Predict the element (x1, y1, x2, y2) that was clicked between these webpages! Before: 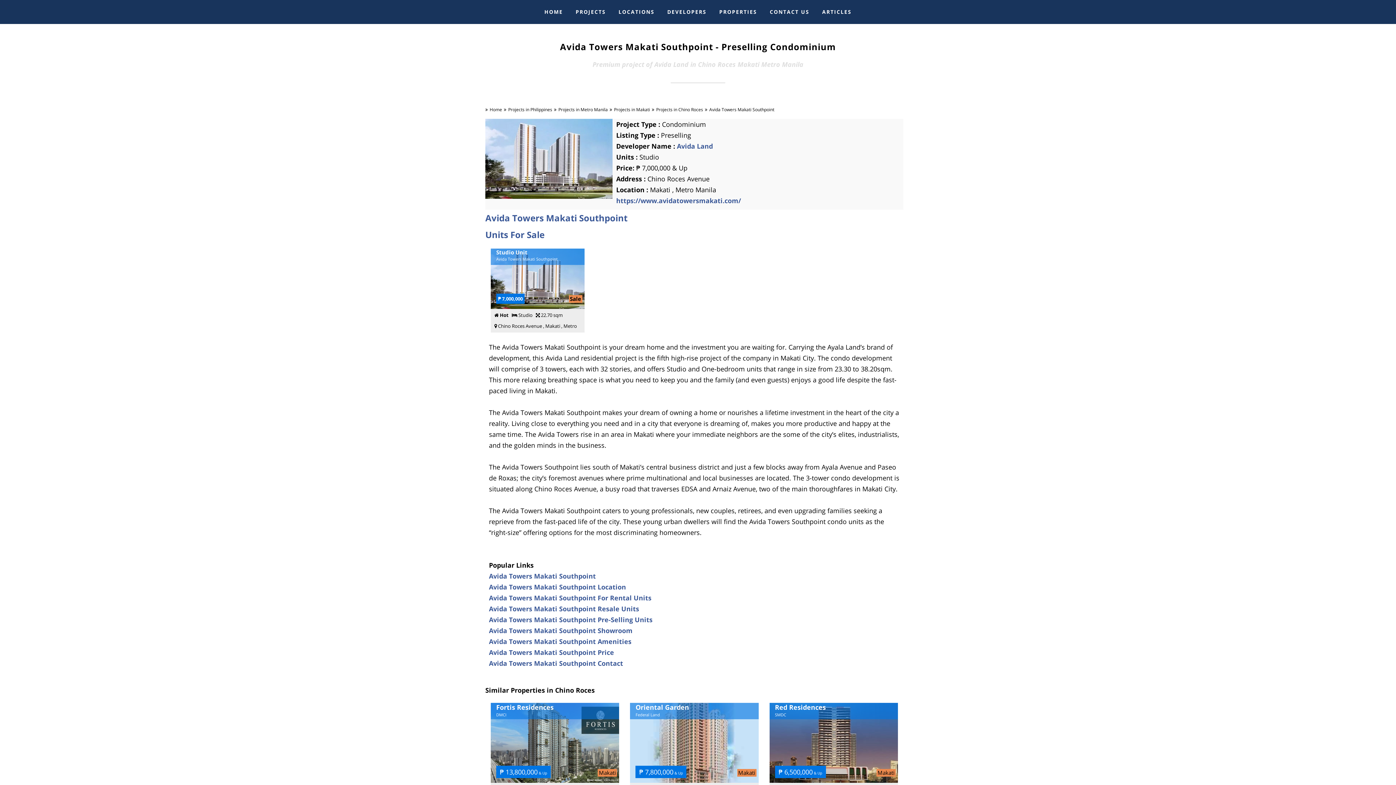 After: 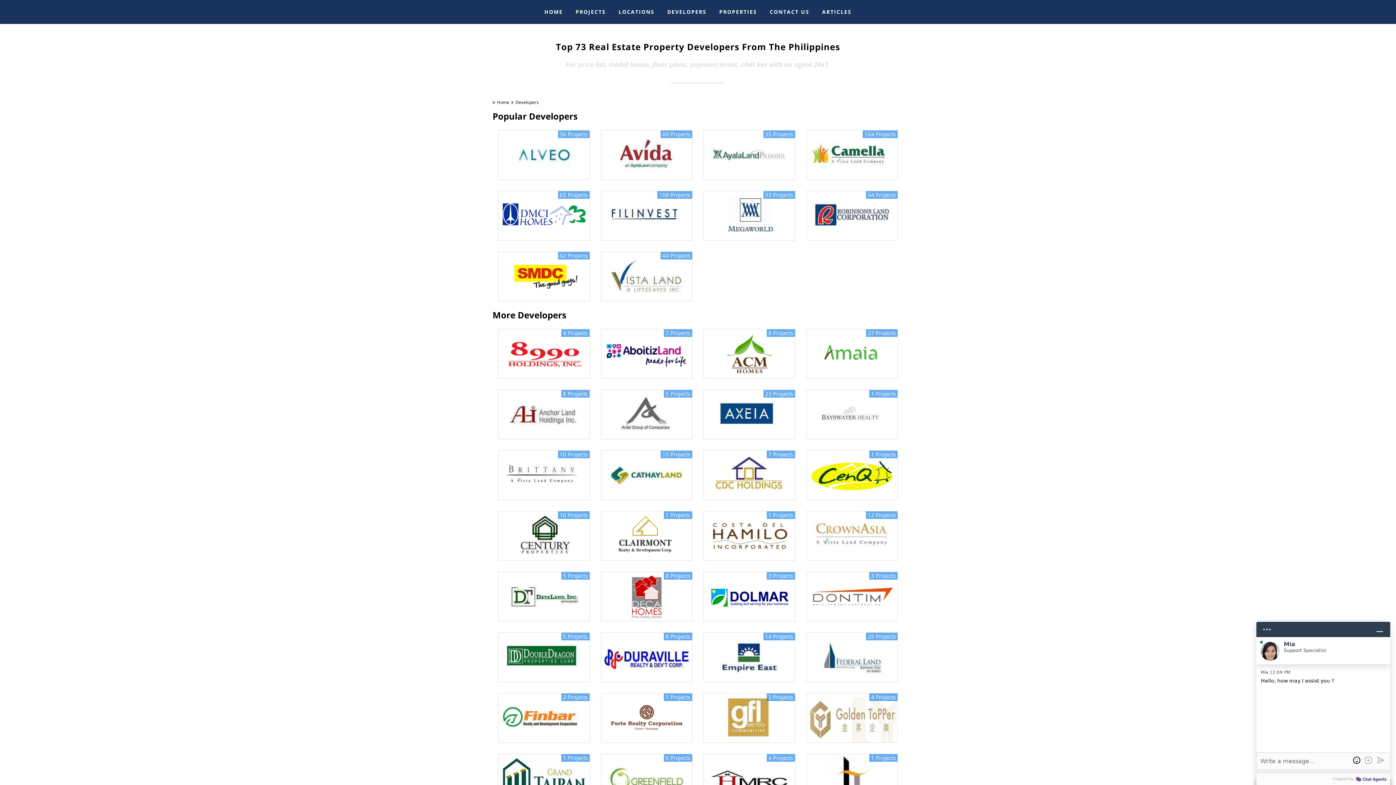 Action: label: DEVELOPERS bbox: (662, 0, 712, 23)